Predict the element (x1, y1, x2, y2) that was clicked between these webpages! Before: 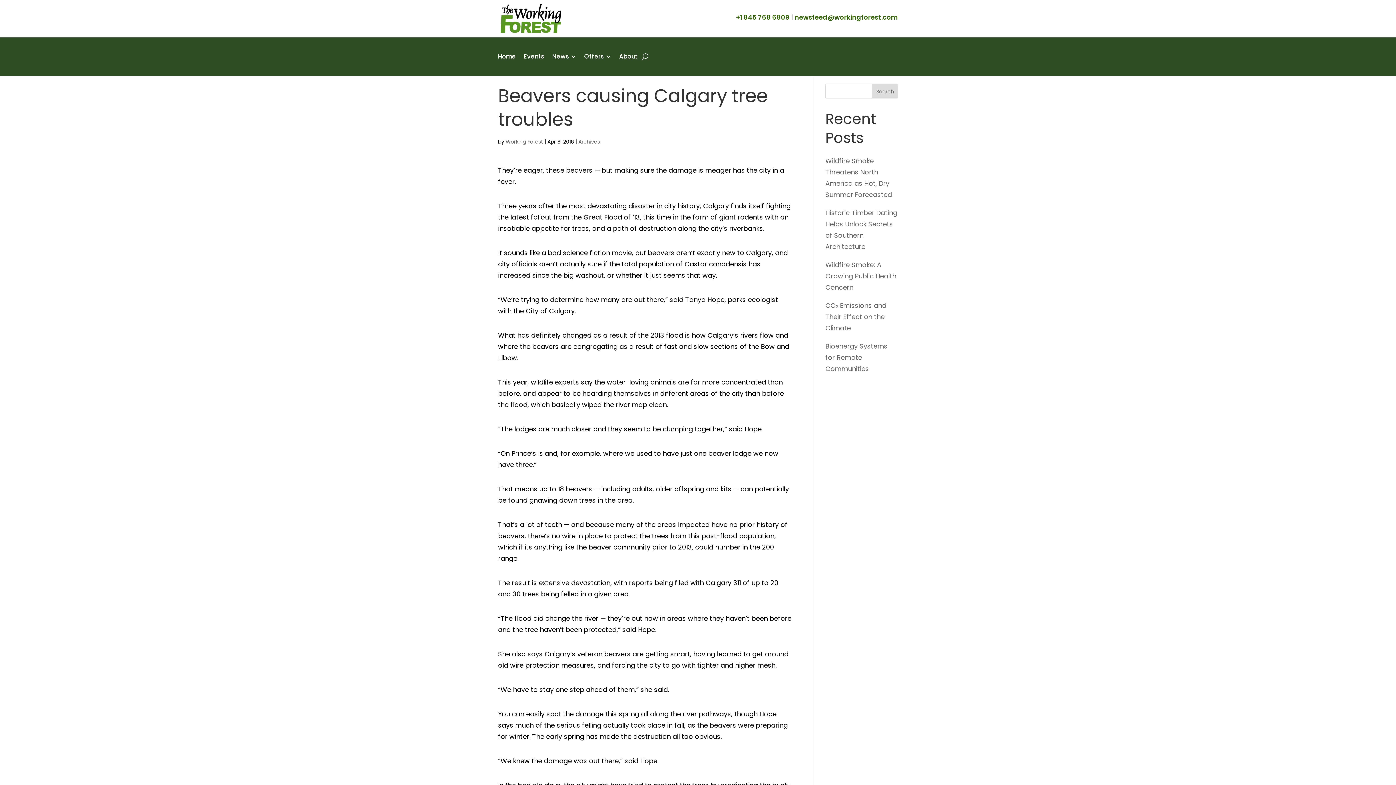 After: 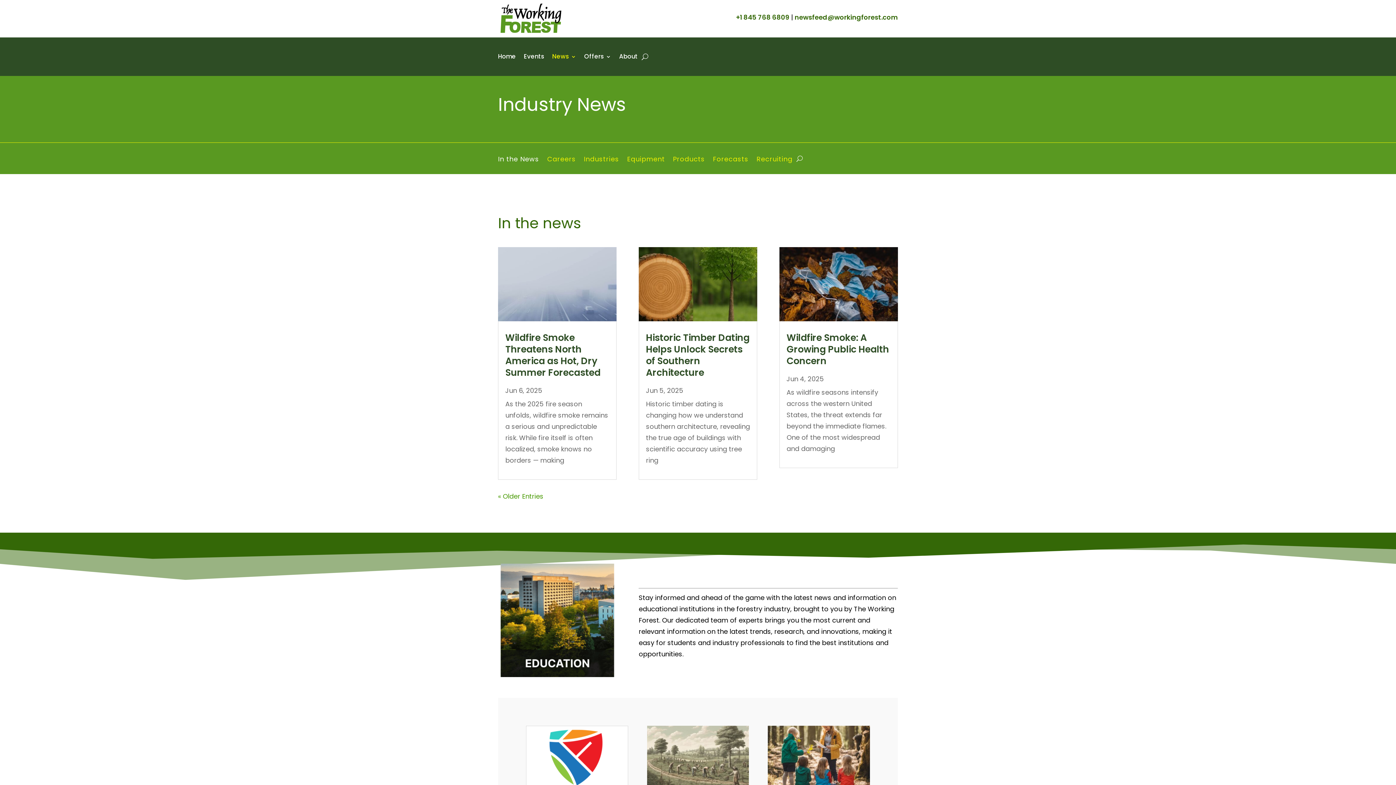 Action: bbox: (552, 43, 576, 70) label: News